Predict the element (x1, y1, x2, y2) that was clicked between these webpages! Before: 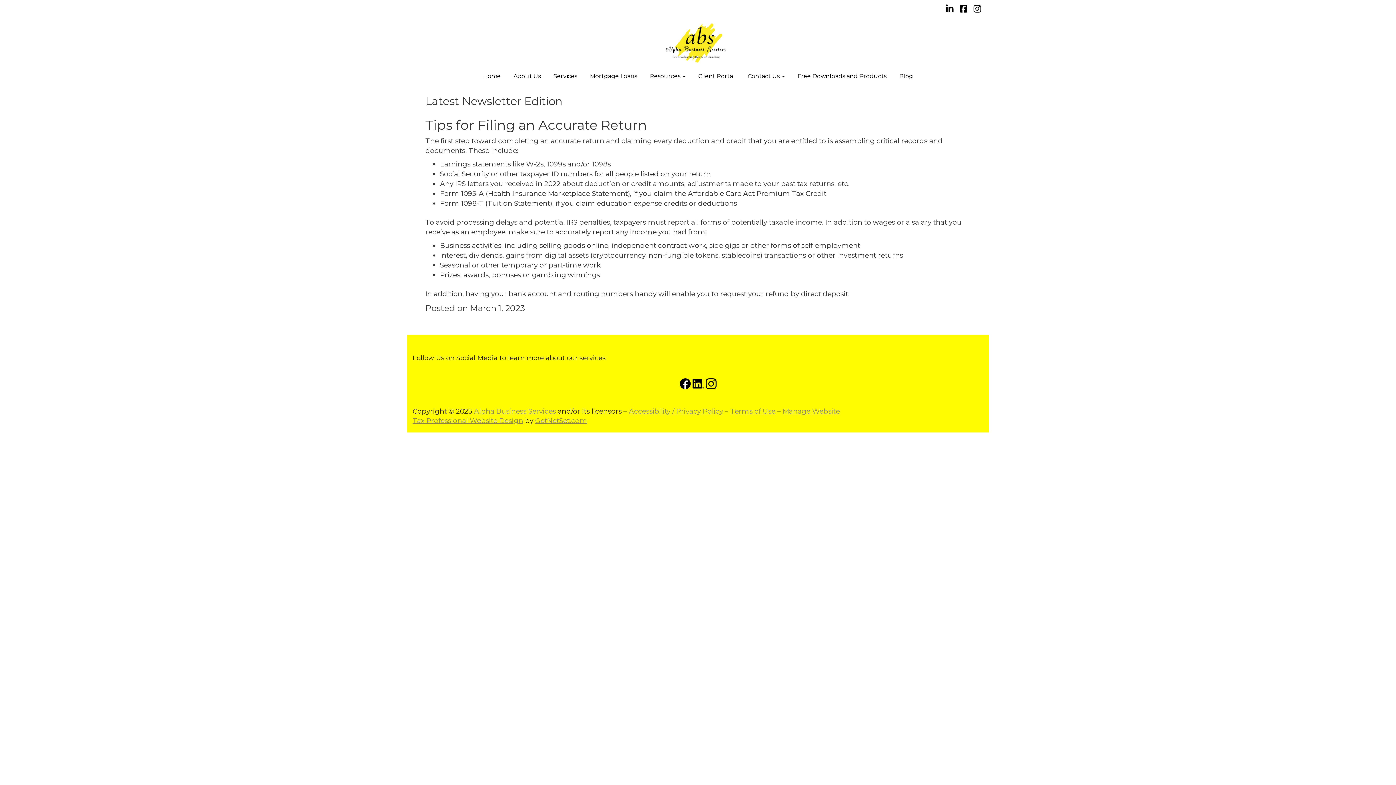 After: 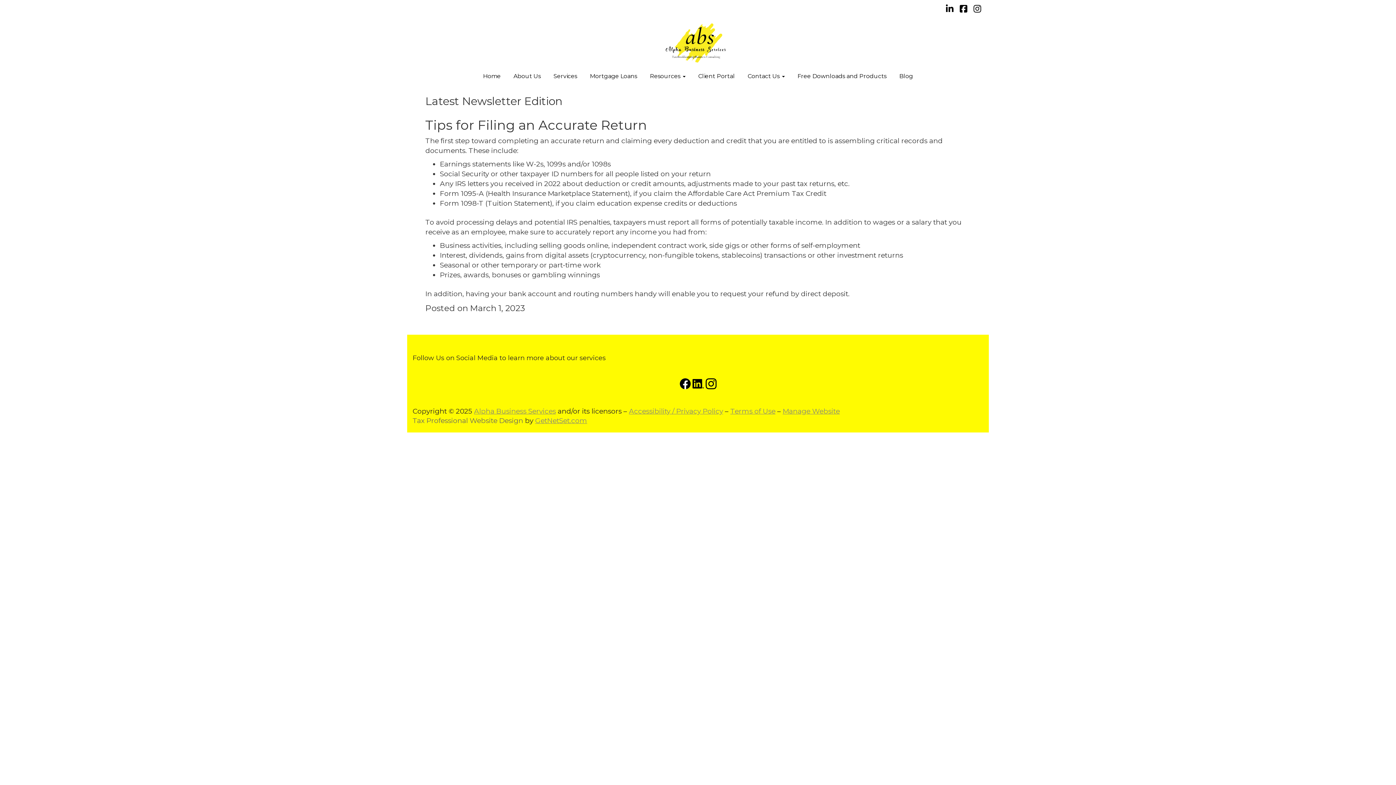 Action: bbox: (412, 416, 523, 425) label: Tax Professional Website Design